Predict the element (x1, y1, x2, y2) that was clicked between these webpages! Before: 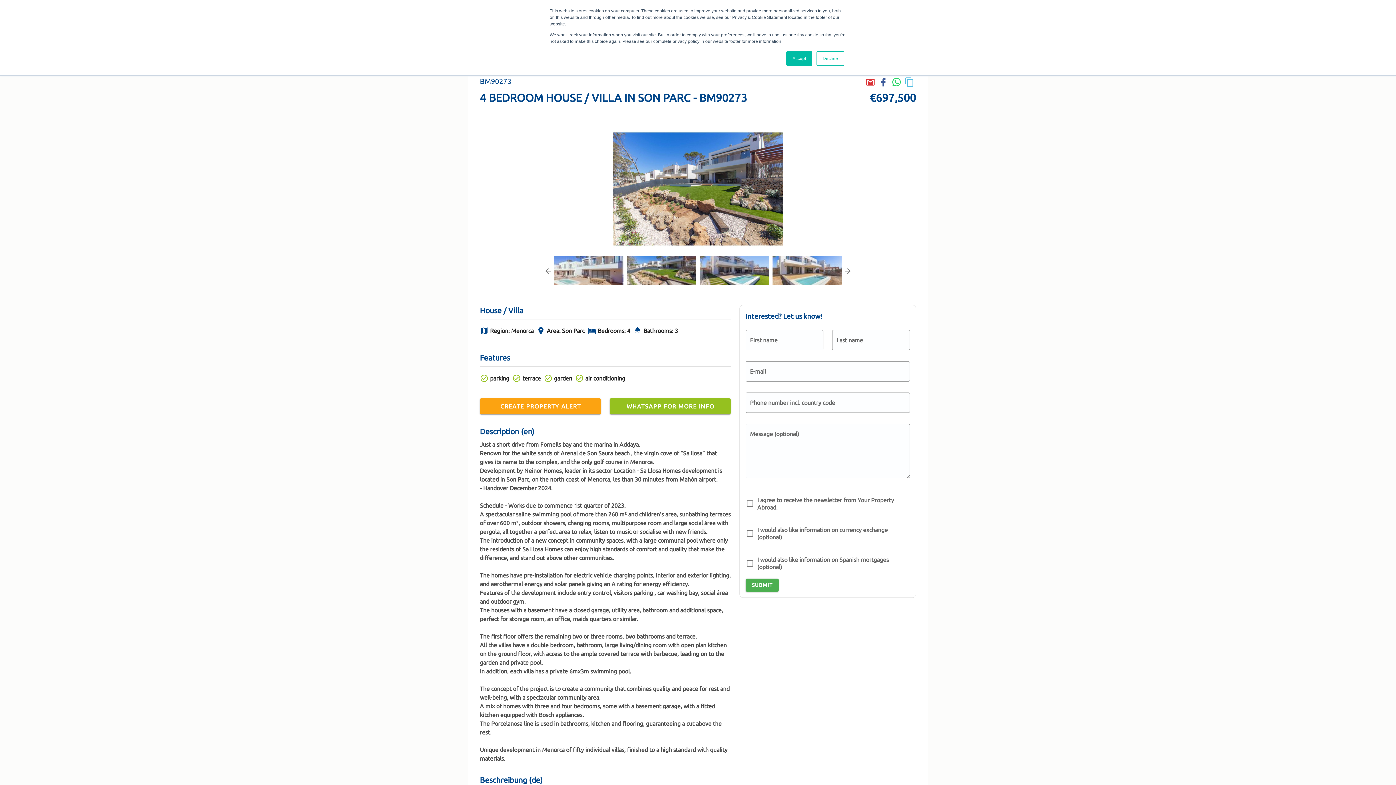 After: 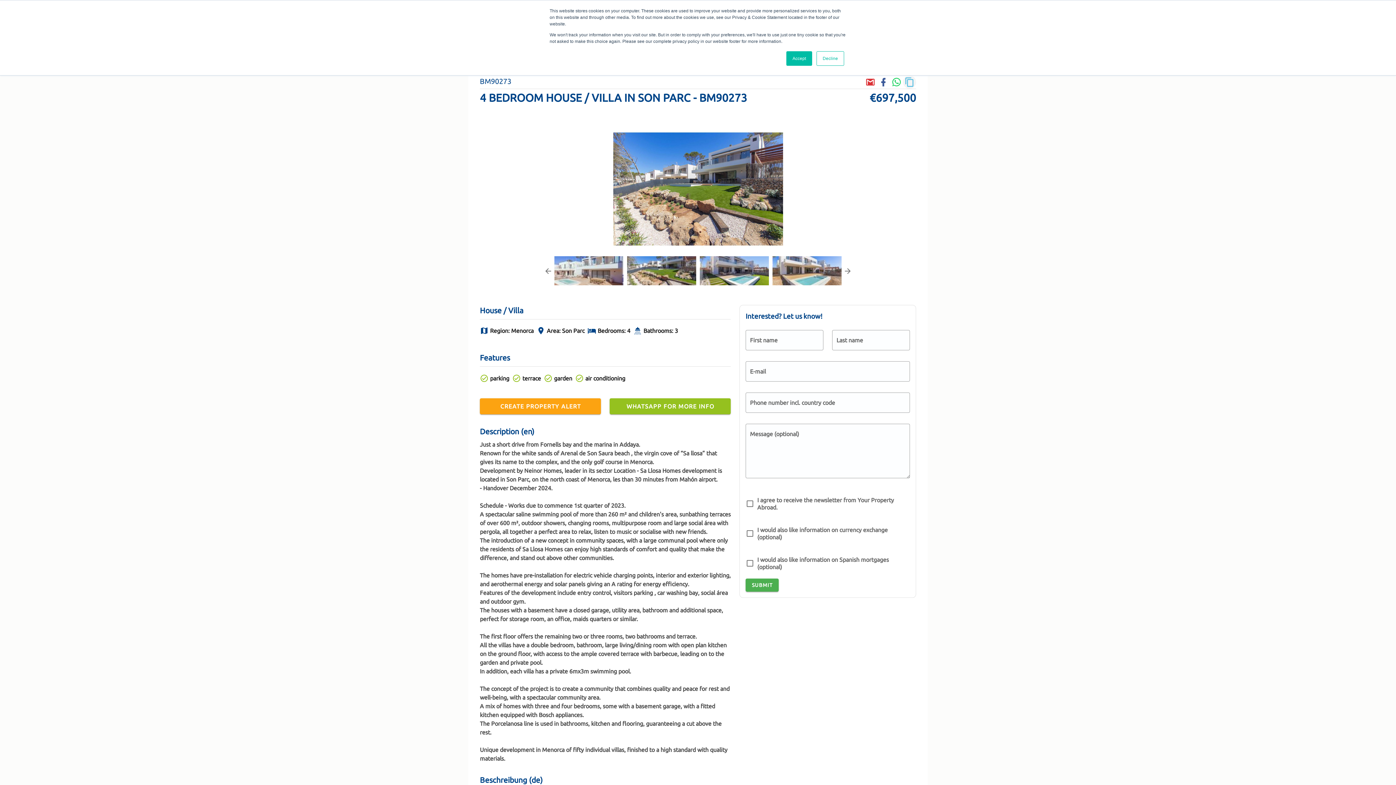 Action: bbox: (903, 75, 916, 88)